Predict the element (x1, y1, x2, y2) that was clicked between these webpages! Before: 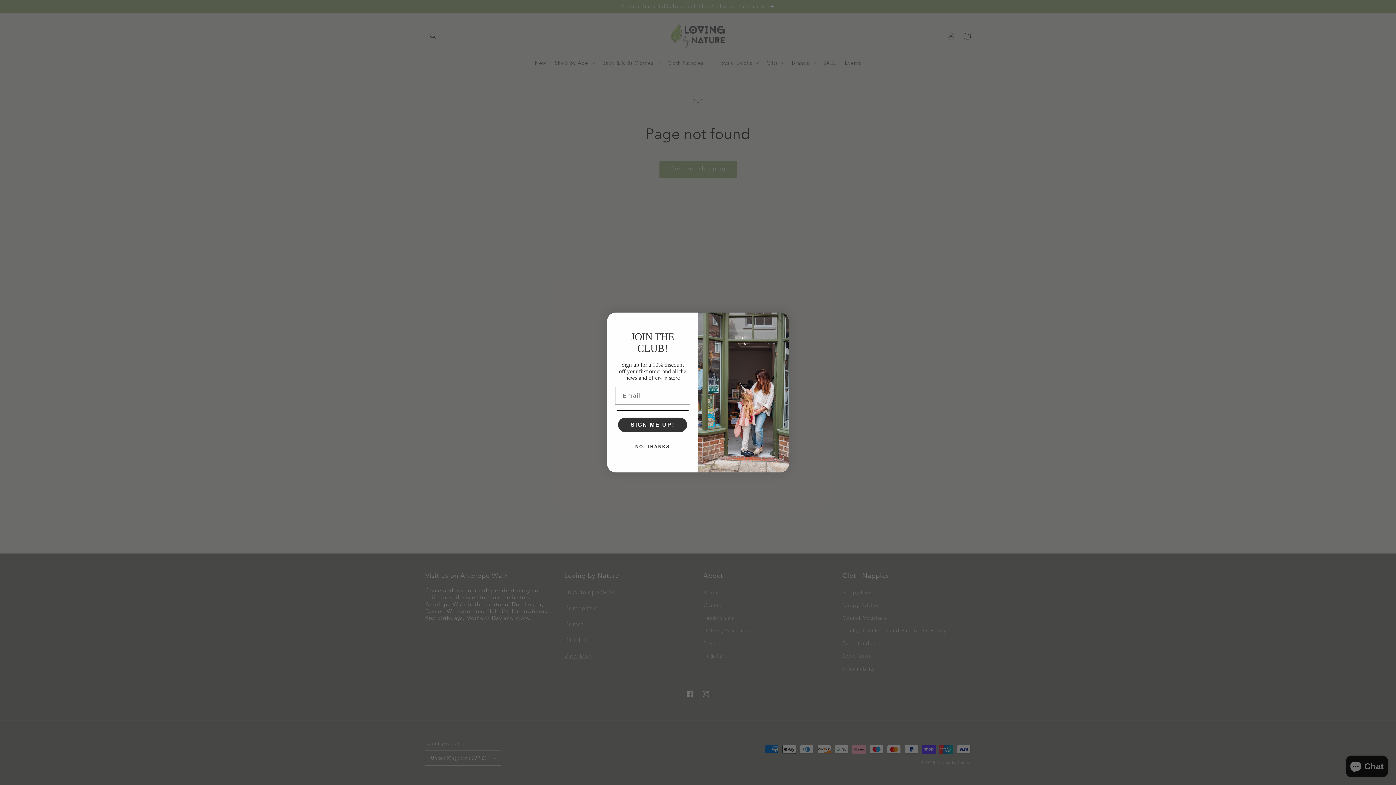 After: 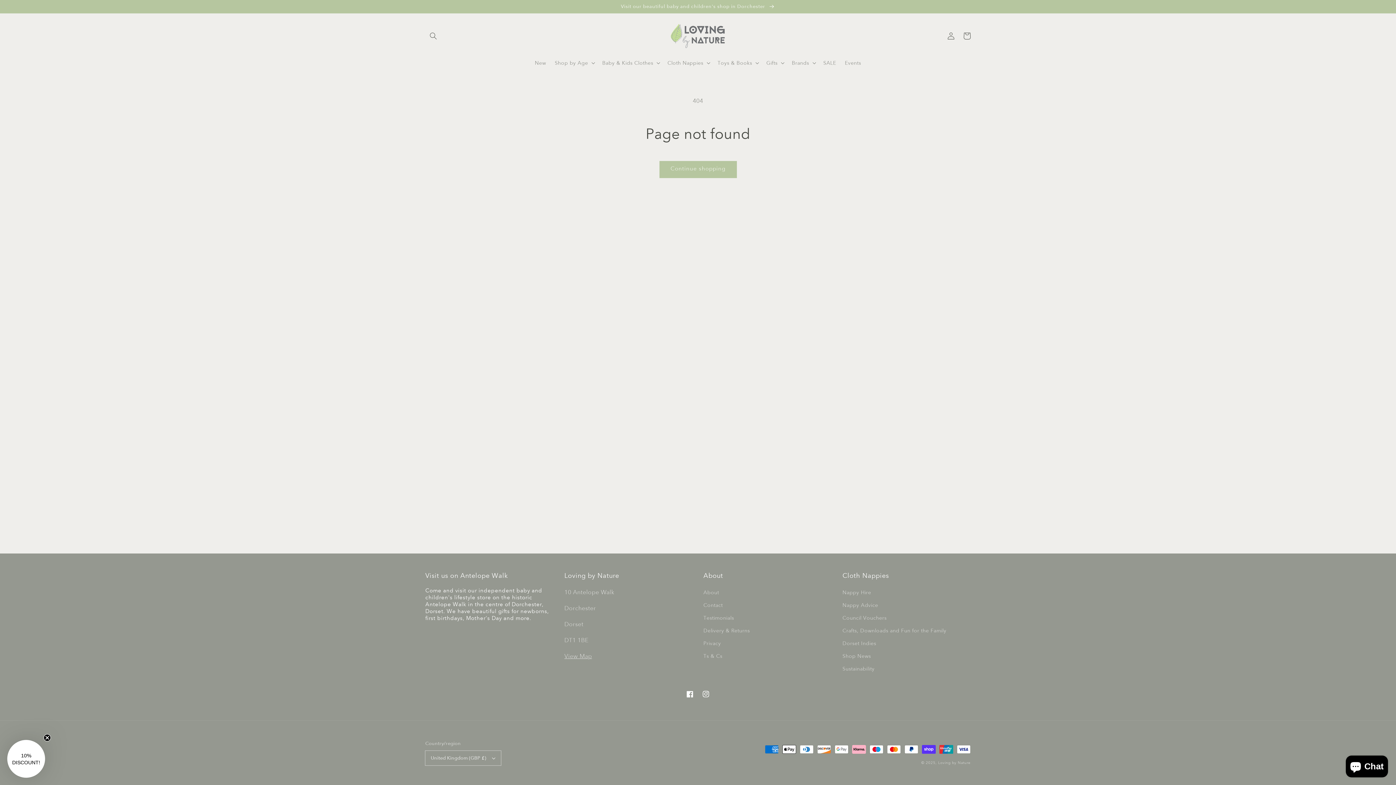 Action: bbox: (616, 439, 688, 454) label: NO, THANKS